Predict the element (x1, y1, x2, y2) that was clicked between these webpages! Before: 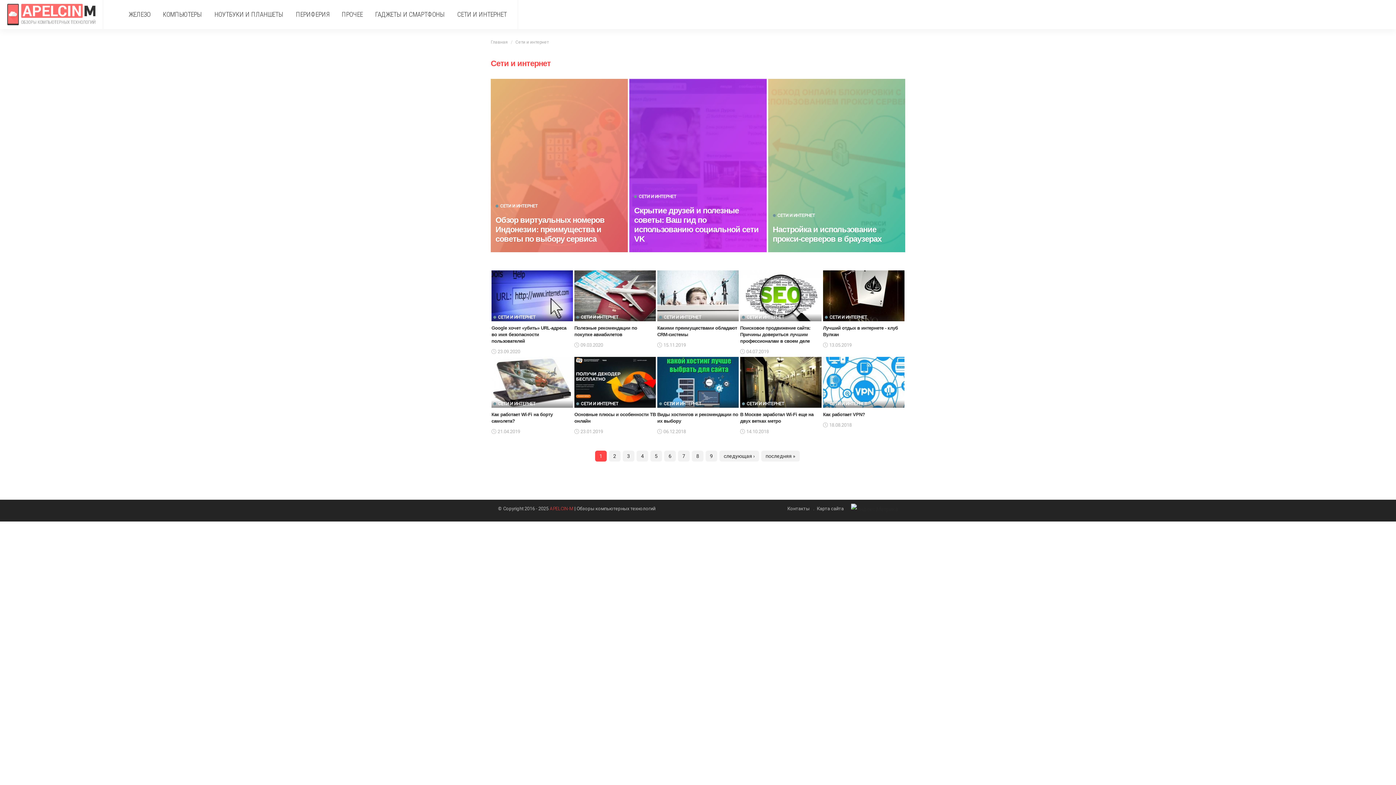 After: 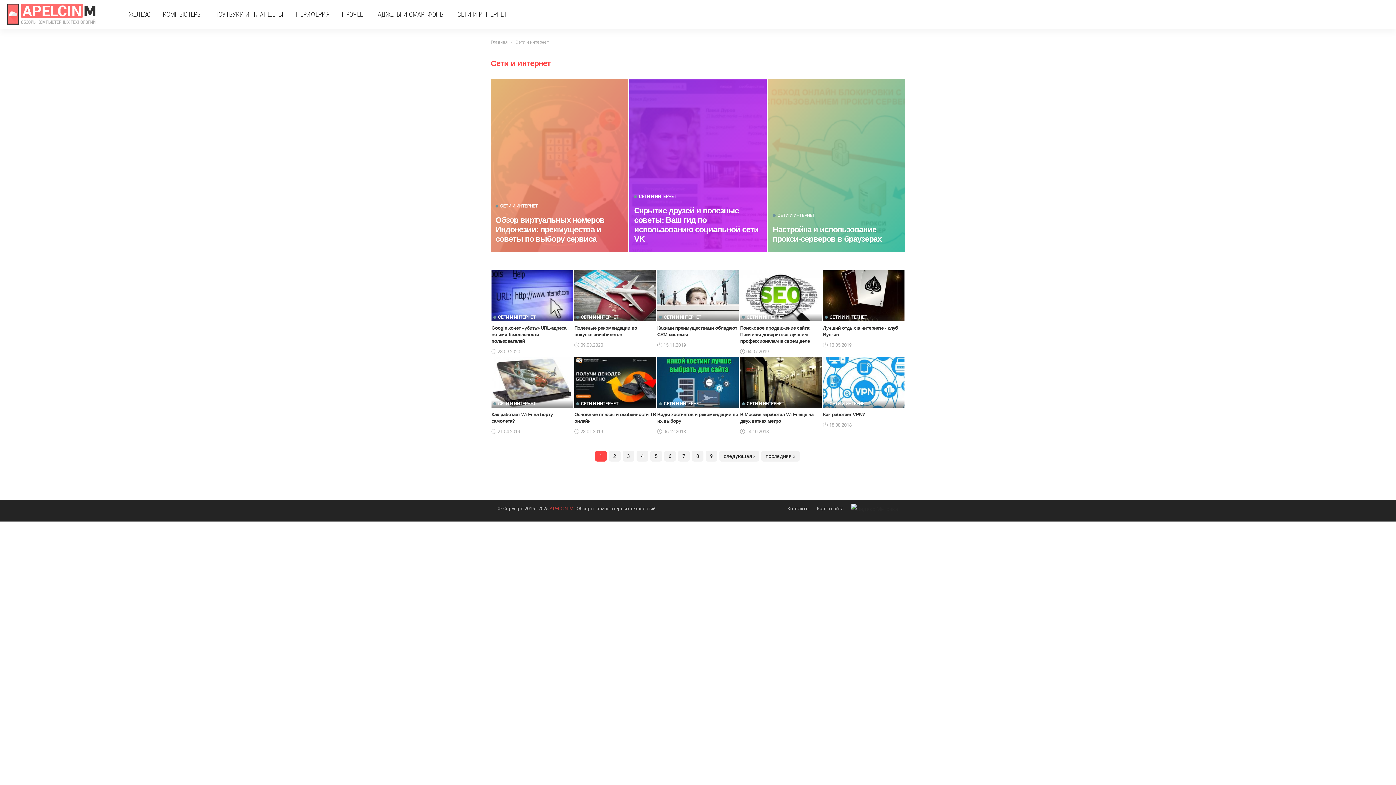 Action: bbox: (851, 505, 898, 512)